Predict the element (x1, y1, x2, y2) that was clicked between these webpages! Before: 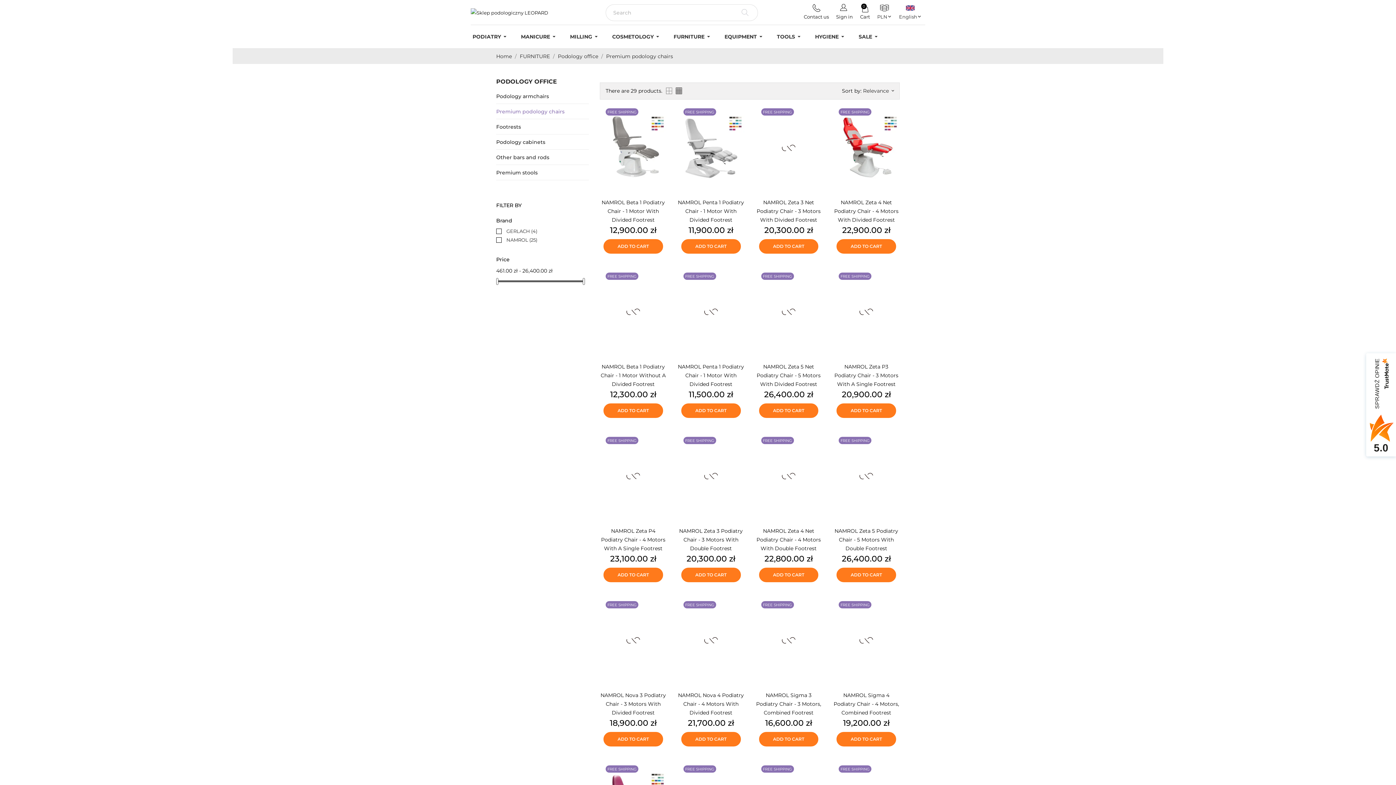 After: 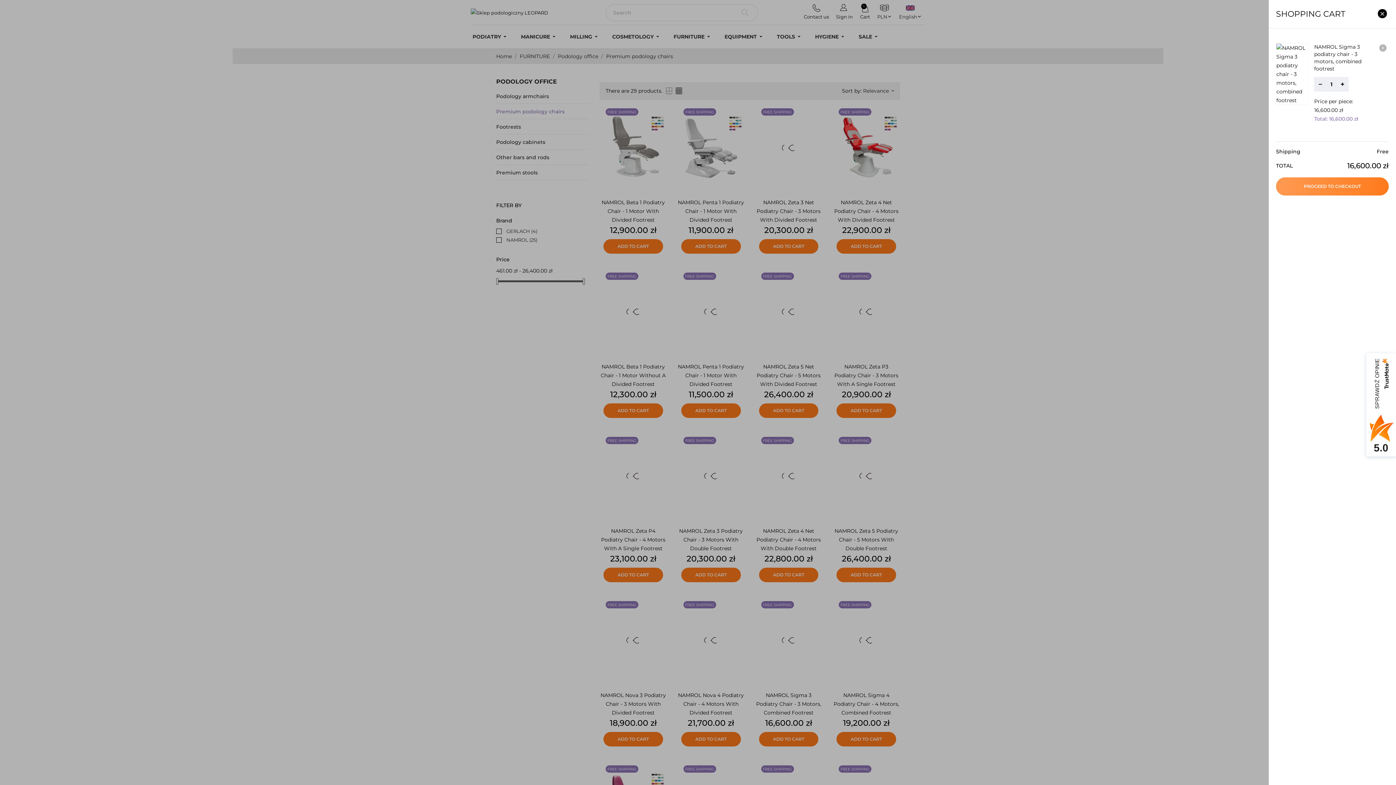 Action: bbox: (759, 732, 818, 746) label: ADD TO CART